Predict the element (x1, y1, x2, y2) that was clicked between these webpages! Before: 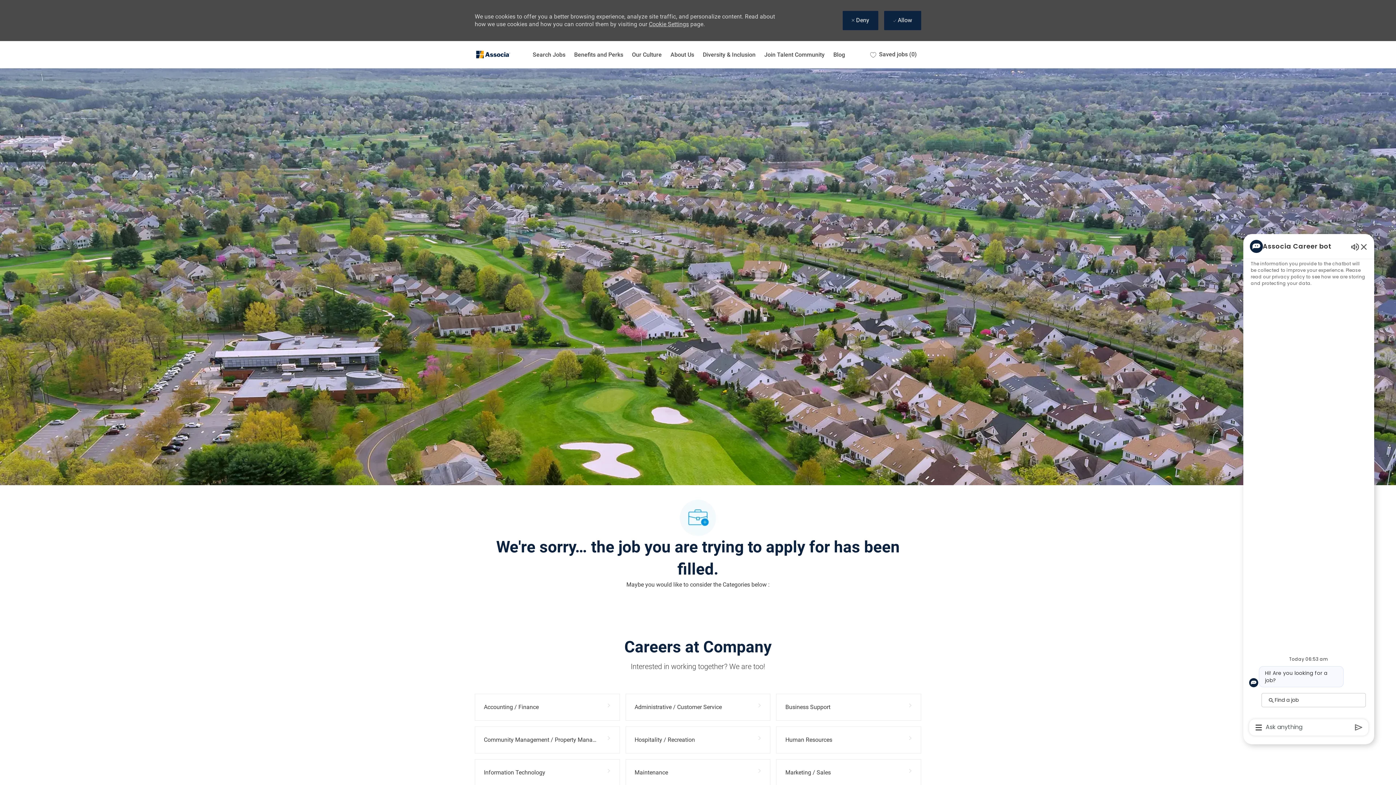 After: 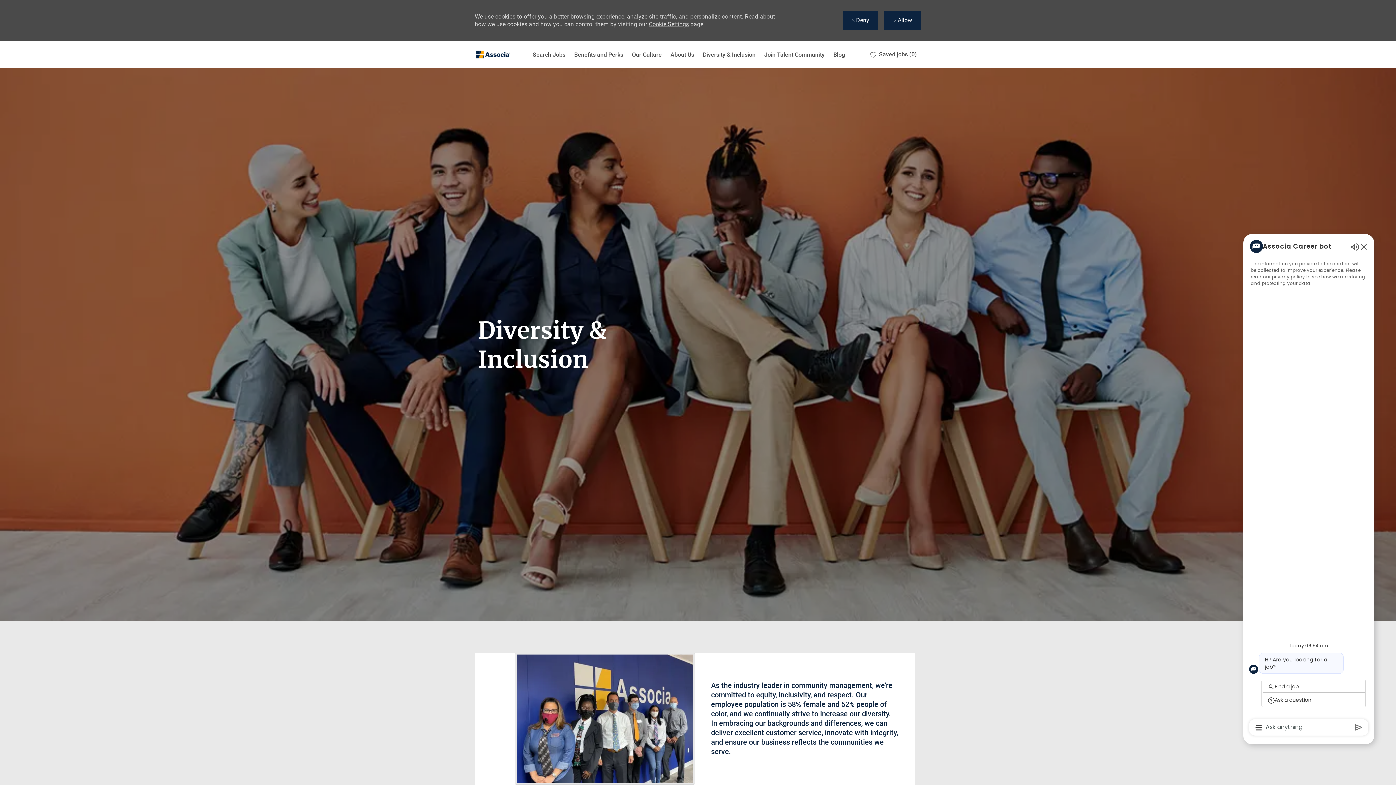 Action: bbox: (703, 51, 755, 58) label: Diversity & Inclusion